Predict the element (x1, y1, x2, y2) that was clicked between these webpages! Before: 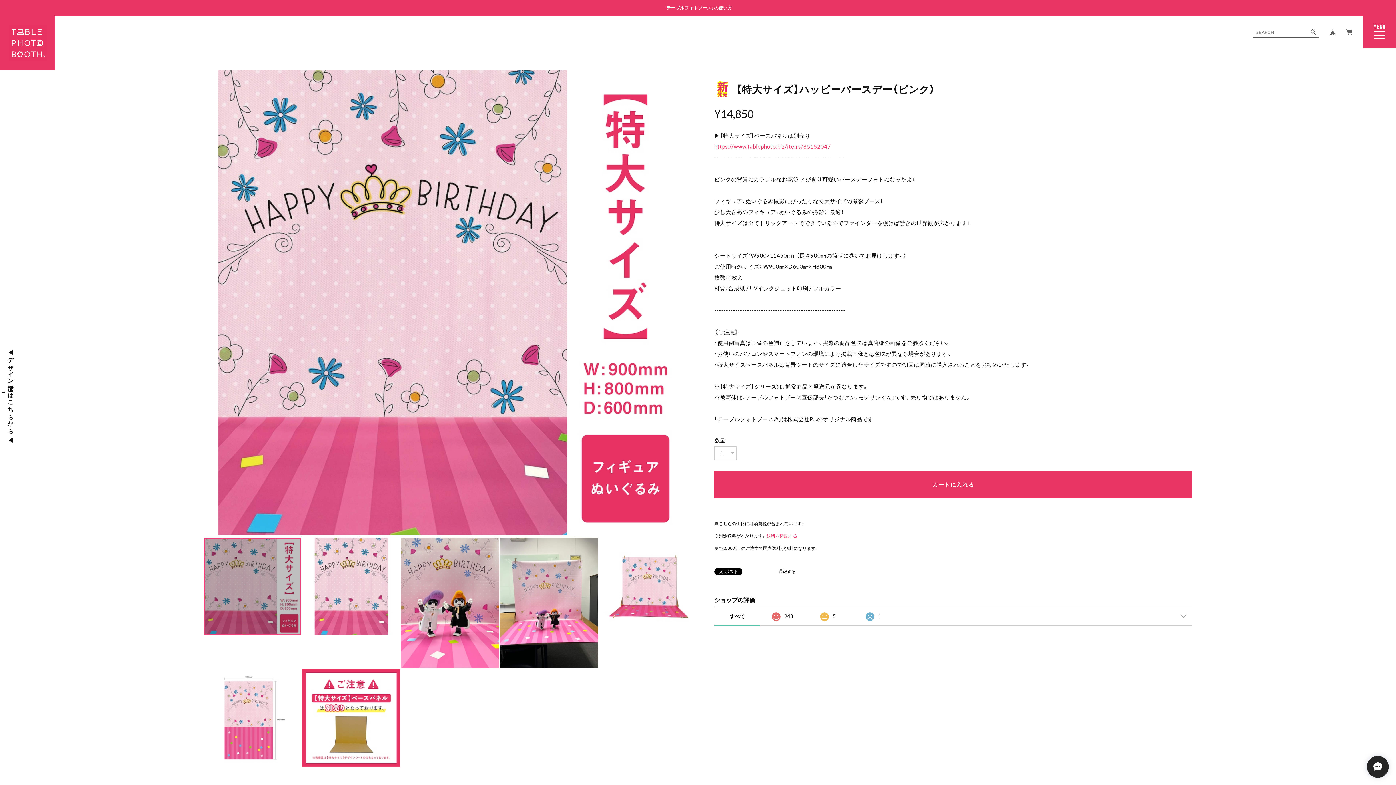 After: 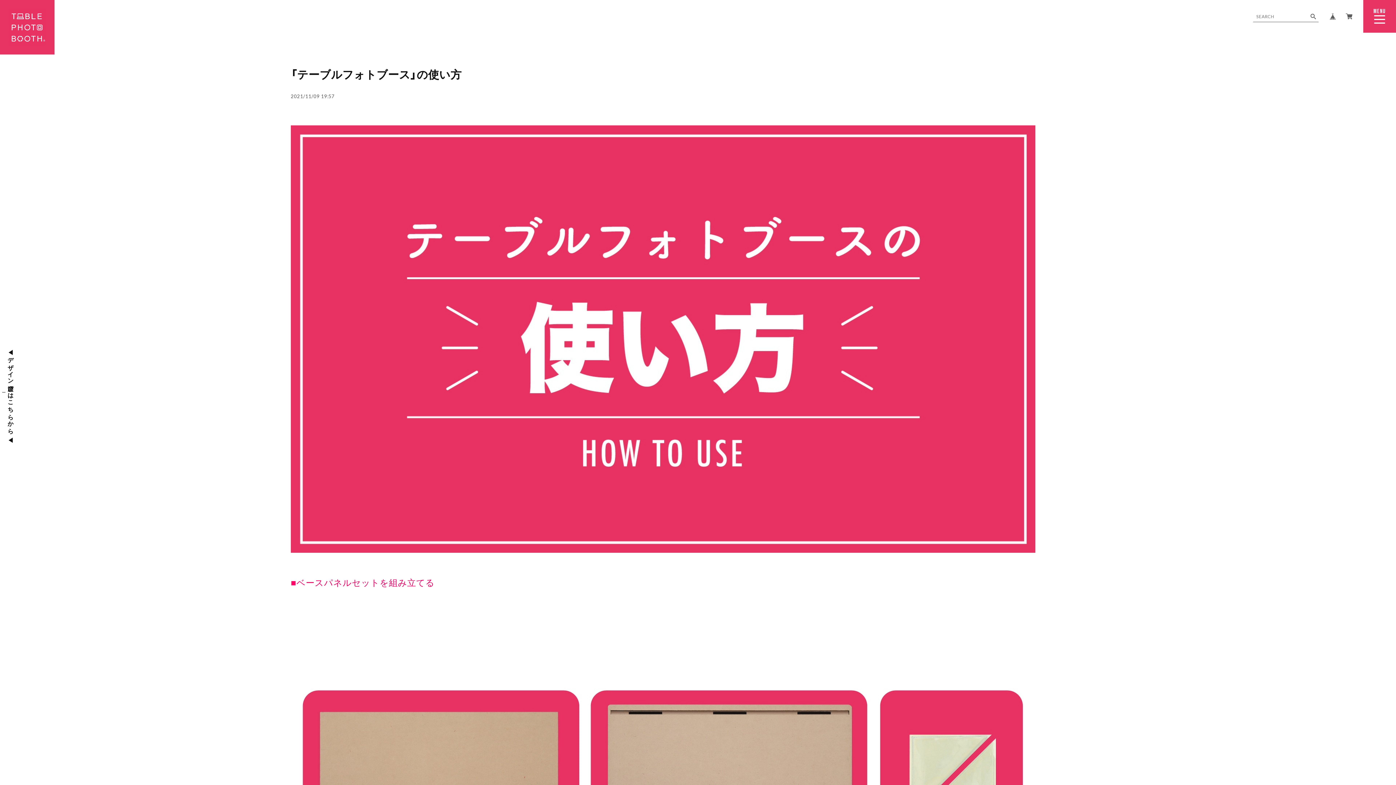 Action: bbox: (0, 0, 1396, 15) label: 「テーブルフォトブース」の使い方